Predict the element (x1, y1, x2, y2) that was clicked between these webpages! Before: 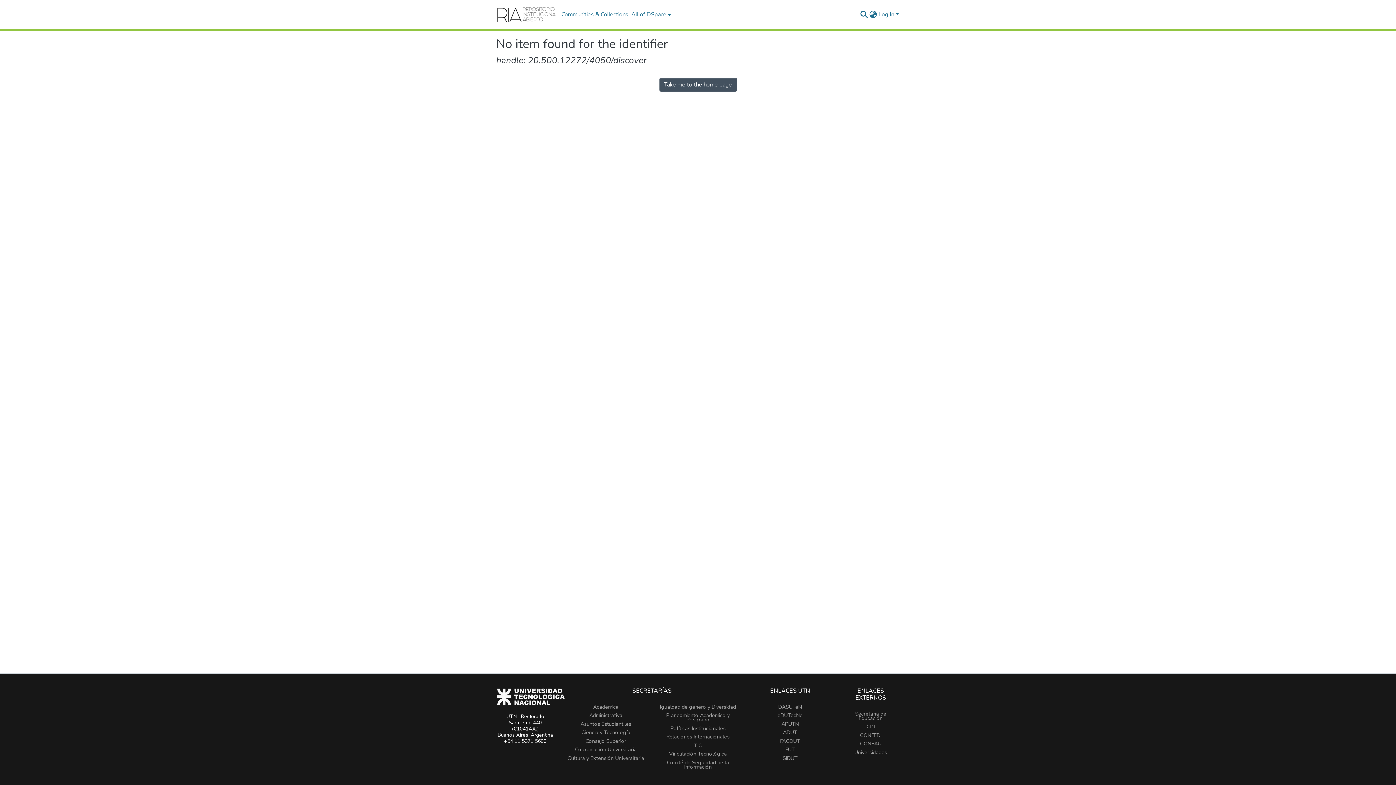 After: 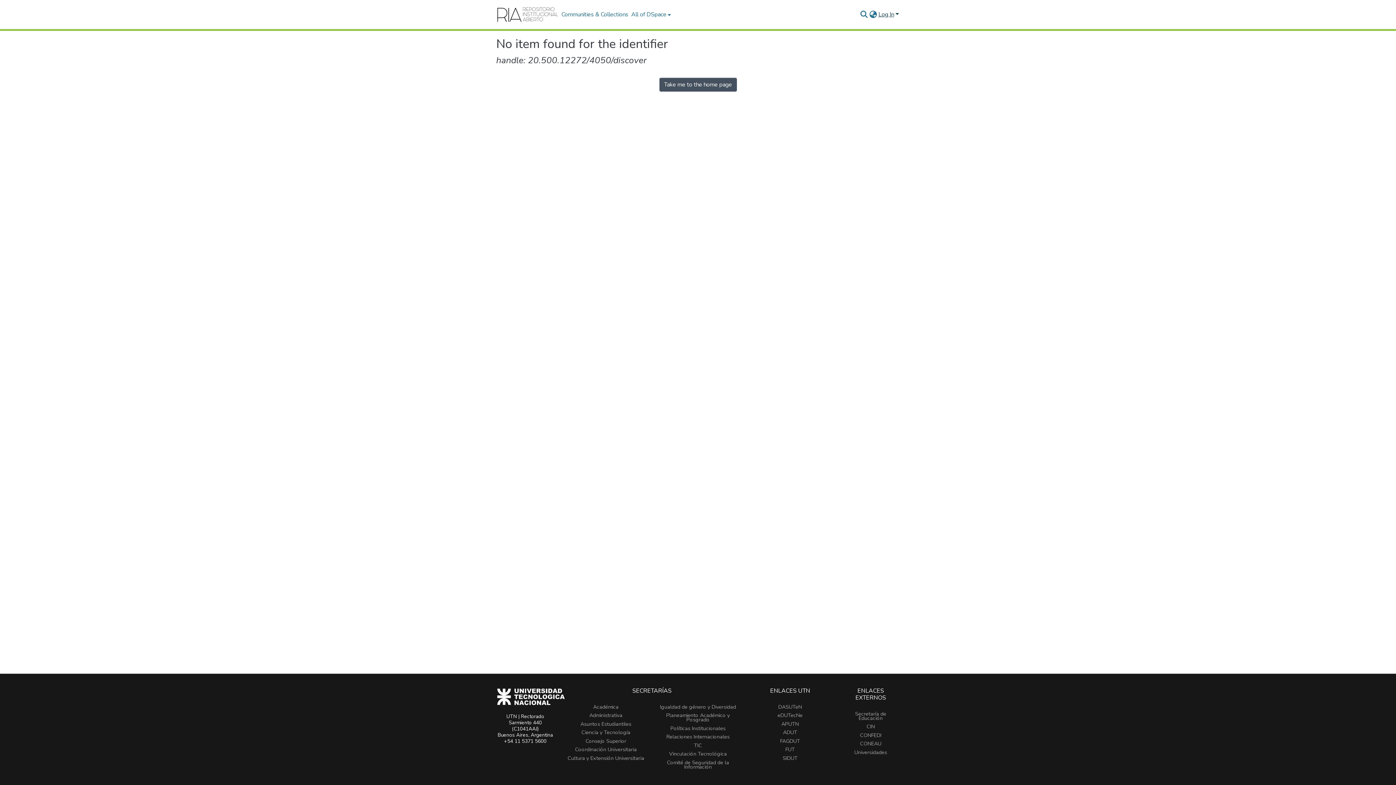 Action: bbox: (877, 10, 900, 18) label: Log In